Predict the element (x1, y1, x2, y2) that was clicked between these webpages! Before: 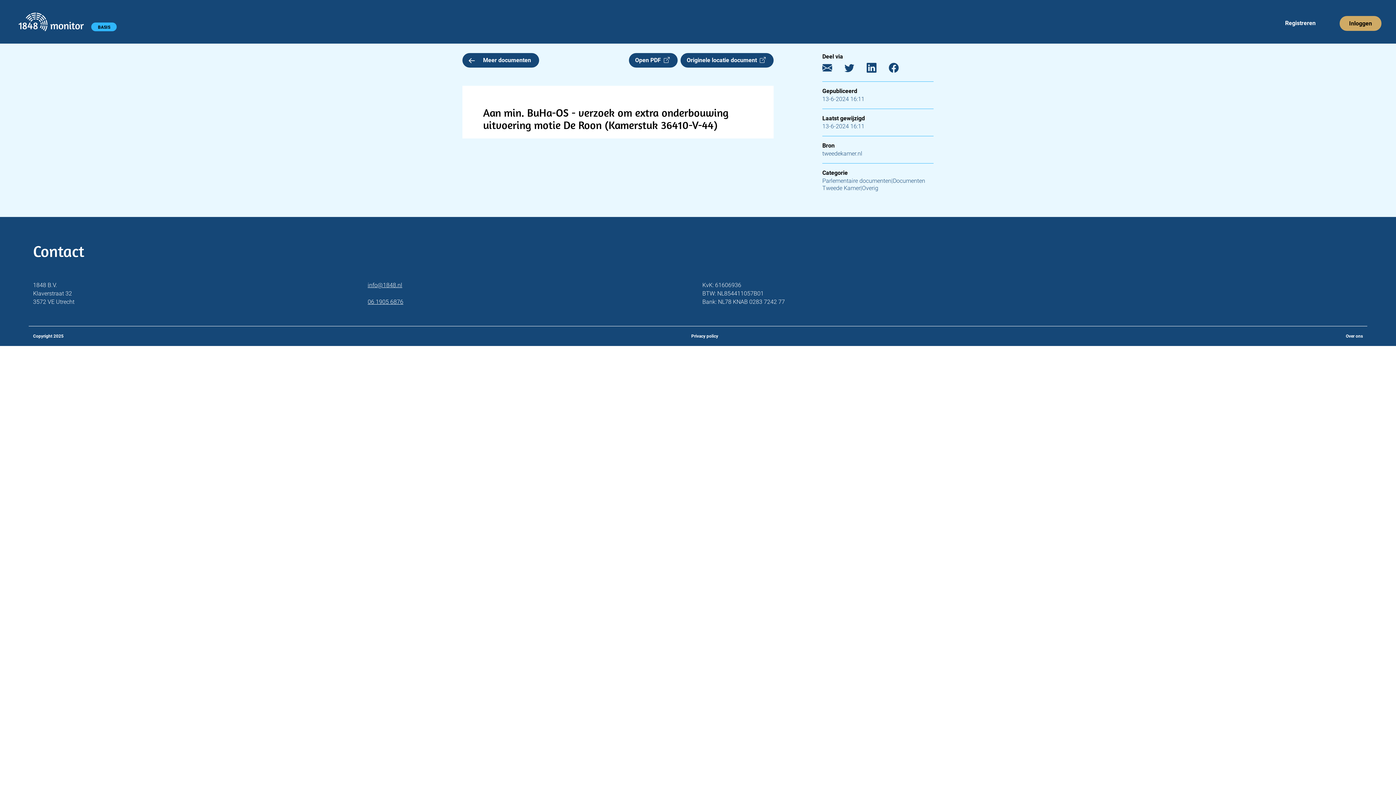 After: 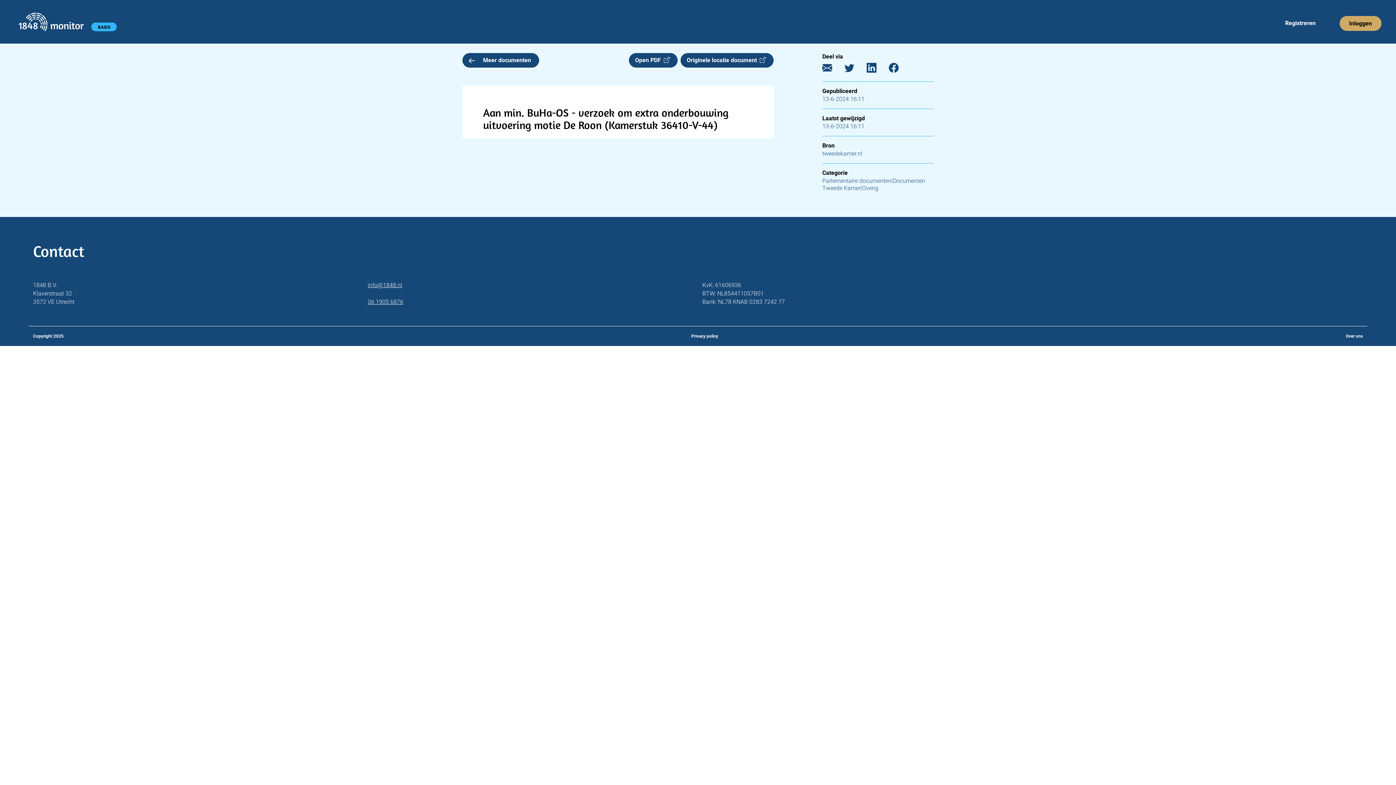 Action: label: info@1848.nl bbox: (367, 281, 402, 288)